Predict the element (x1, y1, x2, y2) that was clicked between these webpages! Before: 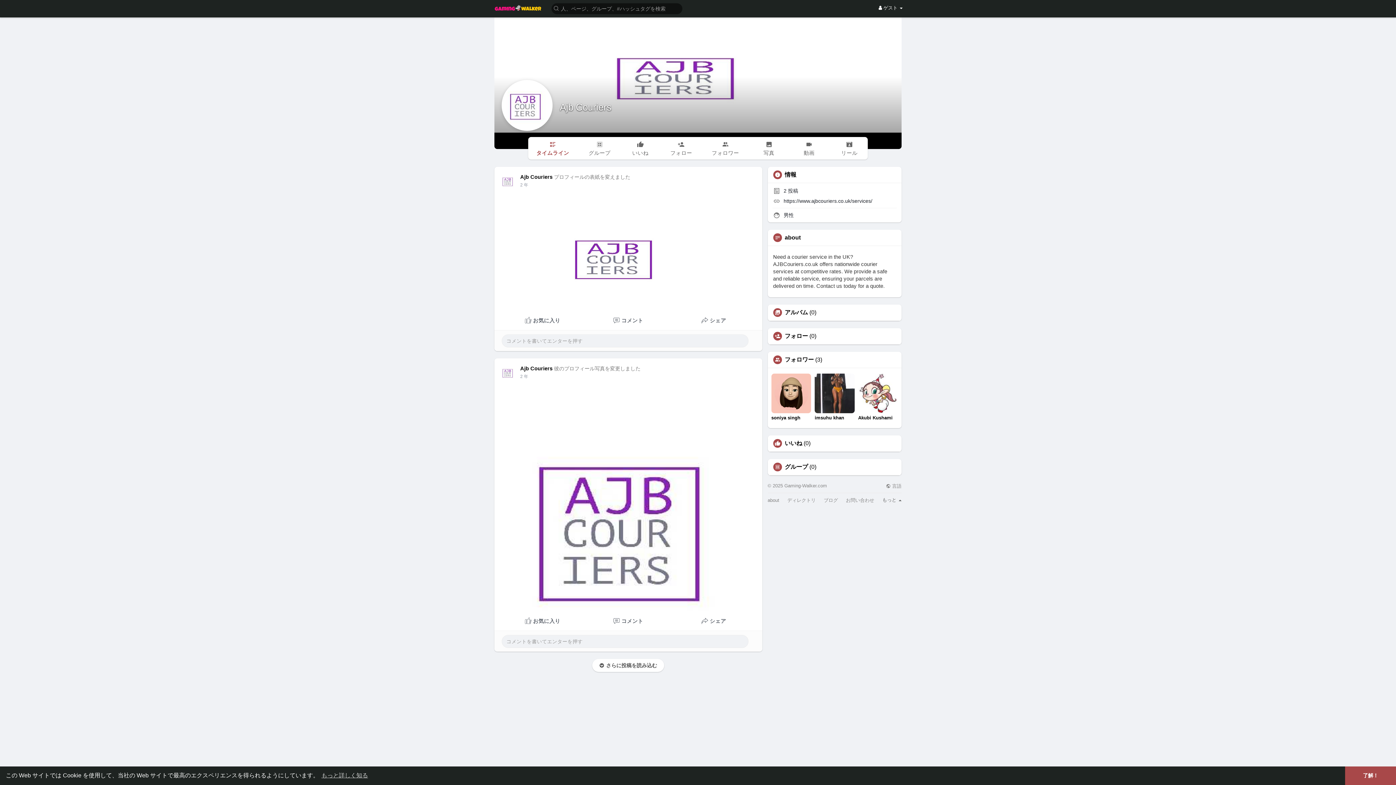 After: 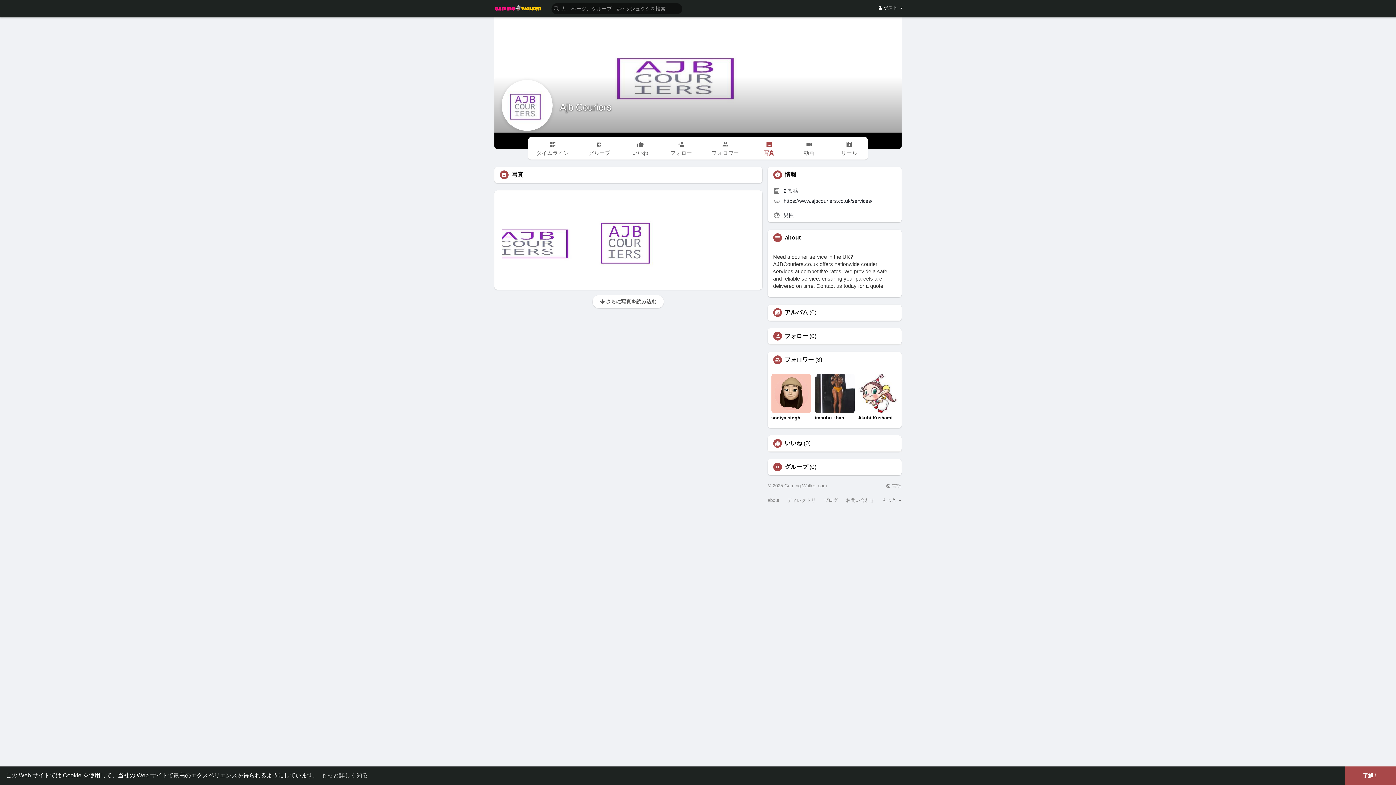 Action: bbox: (750, 137, 787, 159) label: 写真